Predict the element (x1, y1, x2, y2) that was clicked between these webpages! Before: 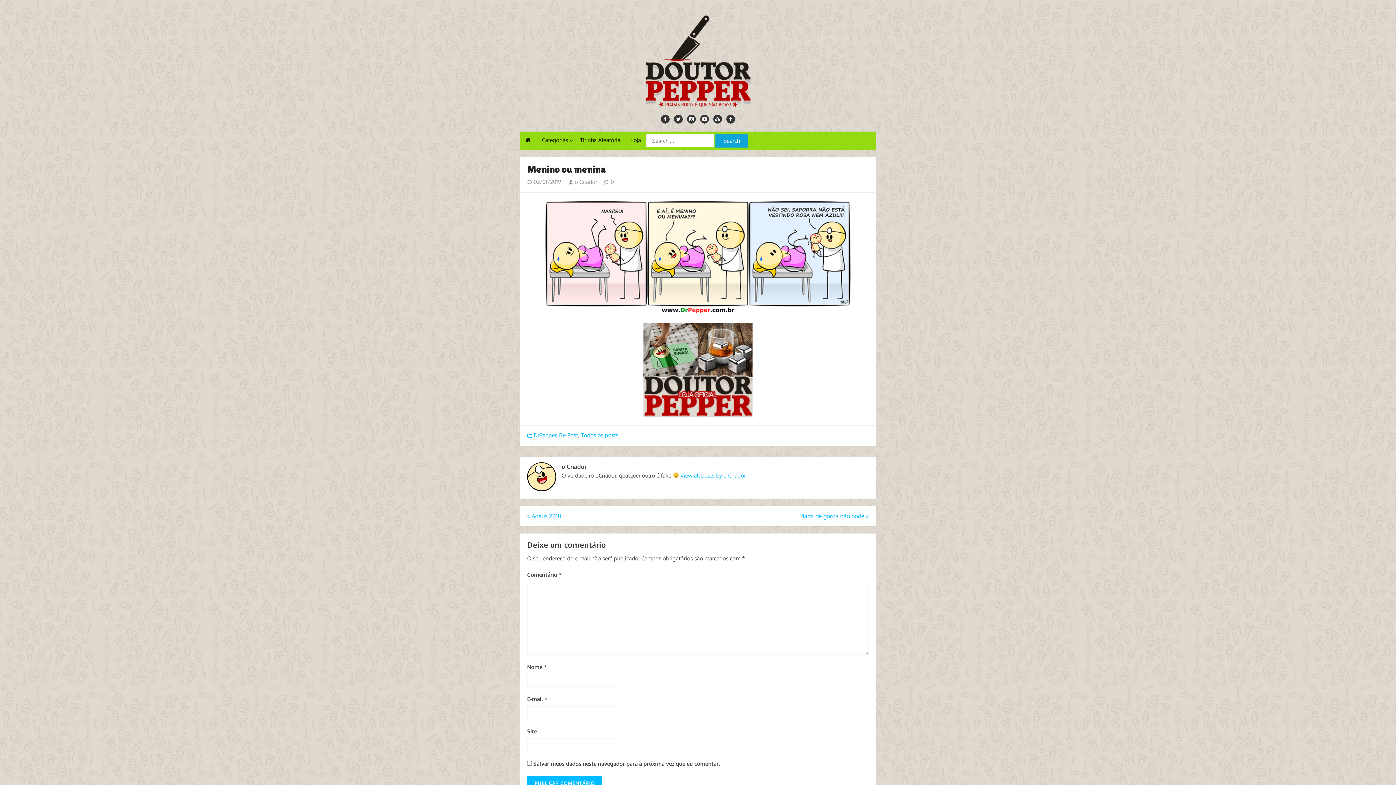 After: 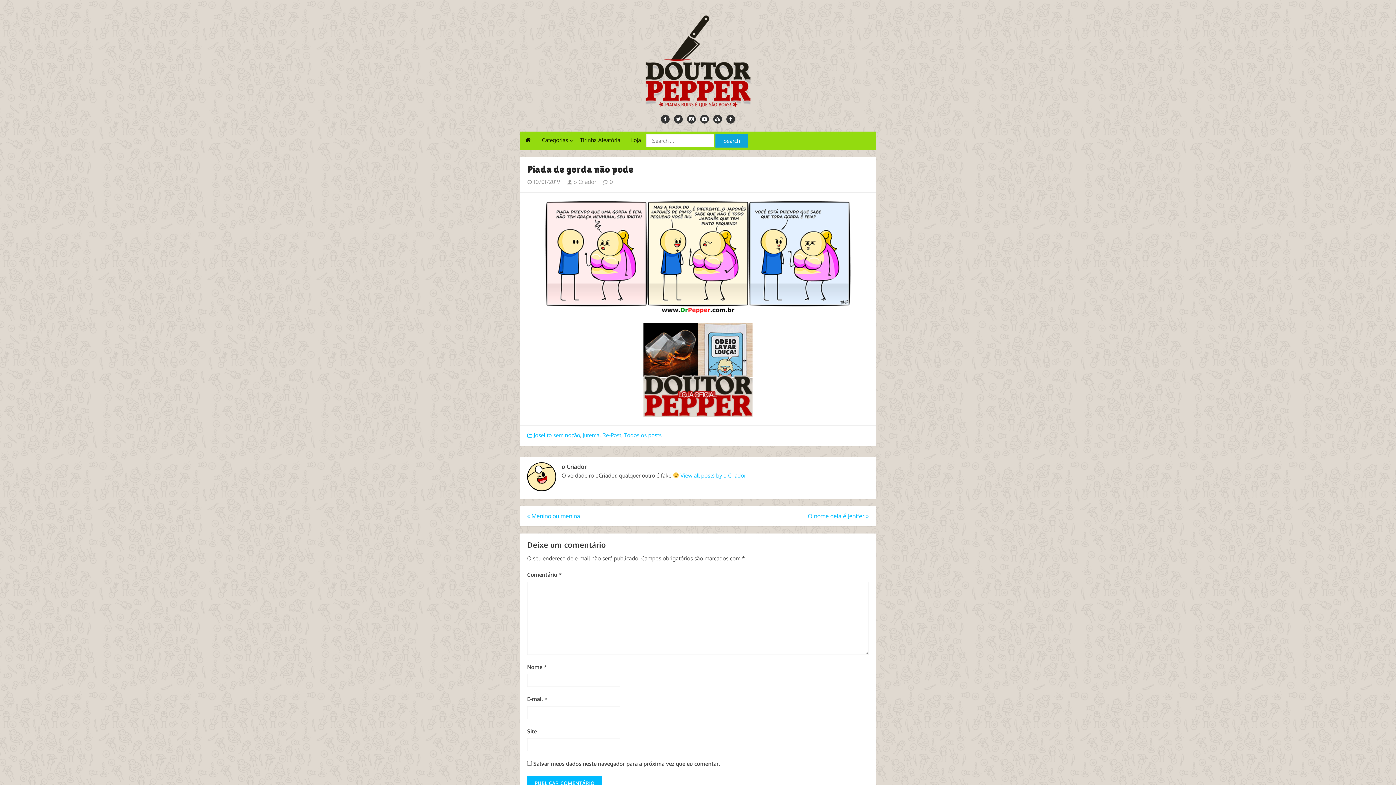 Action: label: Piada de gorda não pode » bbox: (799, 512, 869, 519)